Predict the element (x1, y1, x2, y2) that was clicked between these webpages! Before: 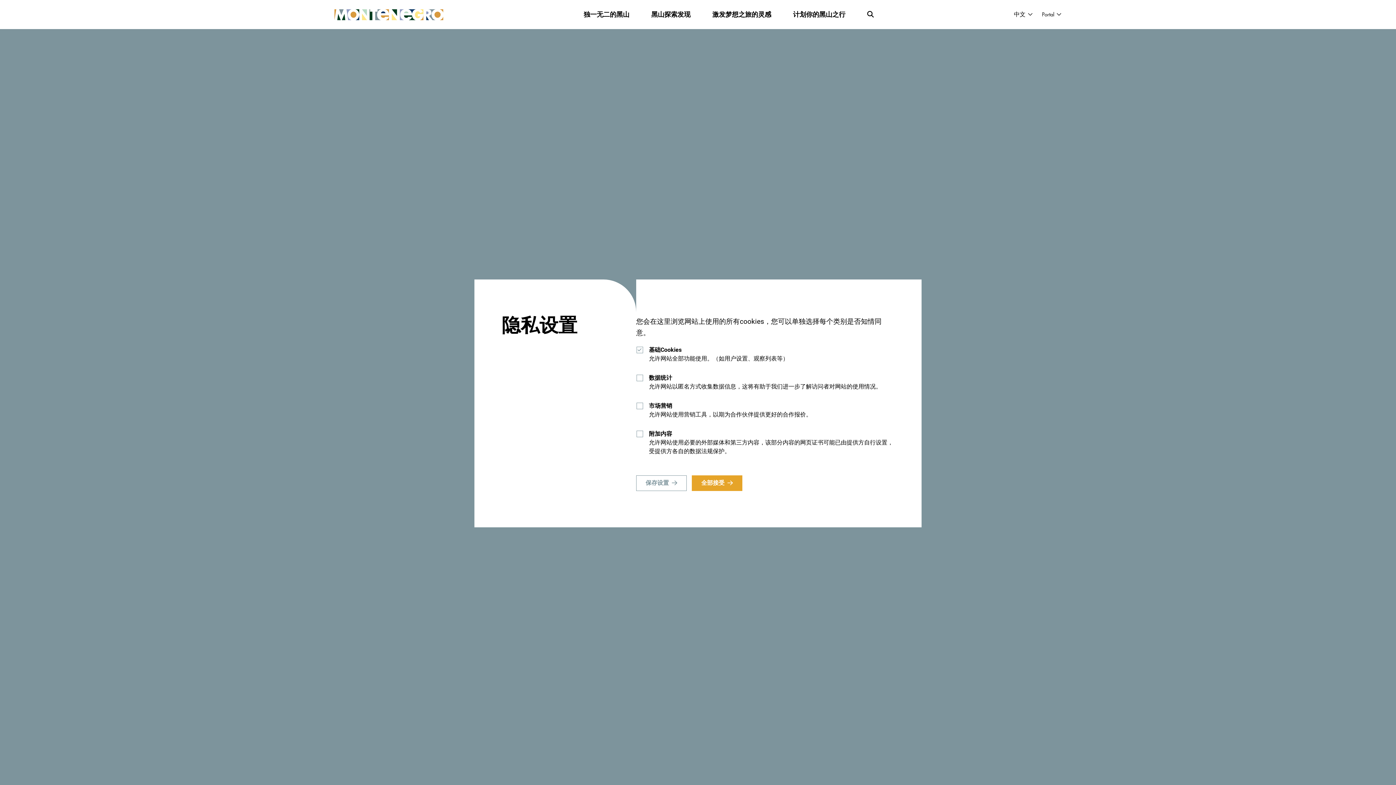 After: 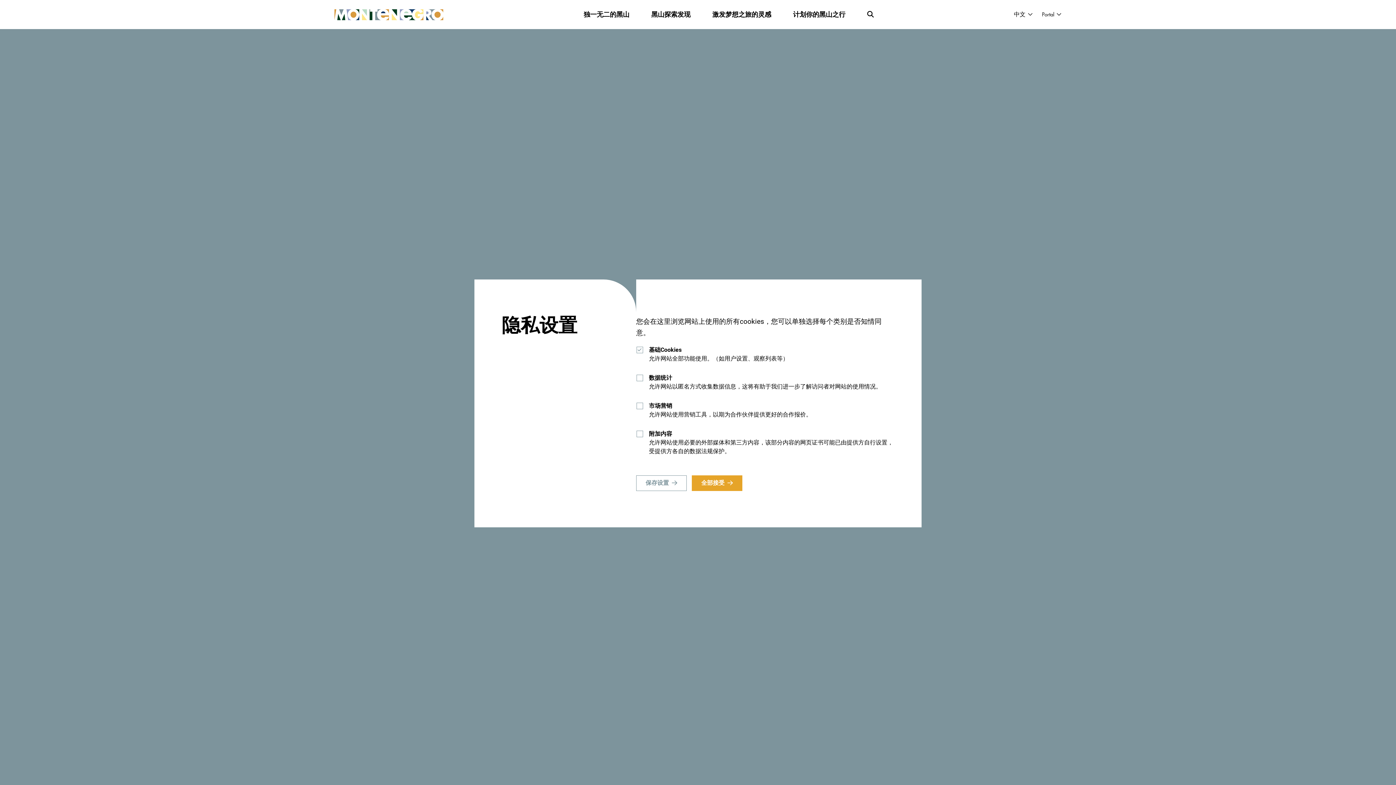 Action: bbox: (334, 8, 443, 20)